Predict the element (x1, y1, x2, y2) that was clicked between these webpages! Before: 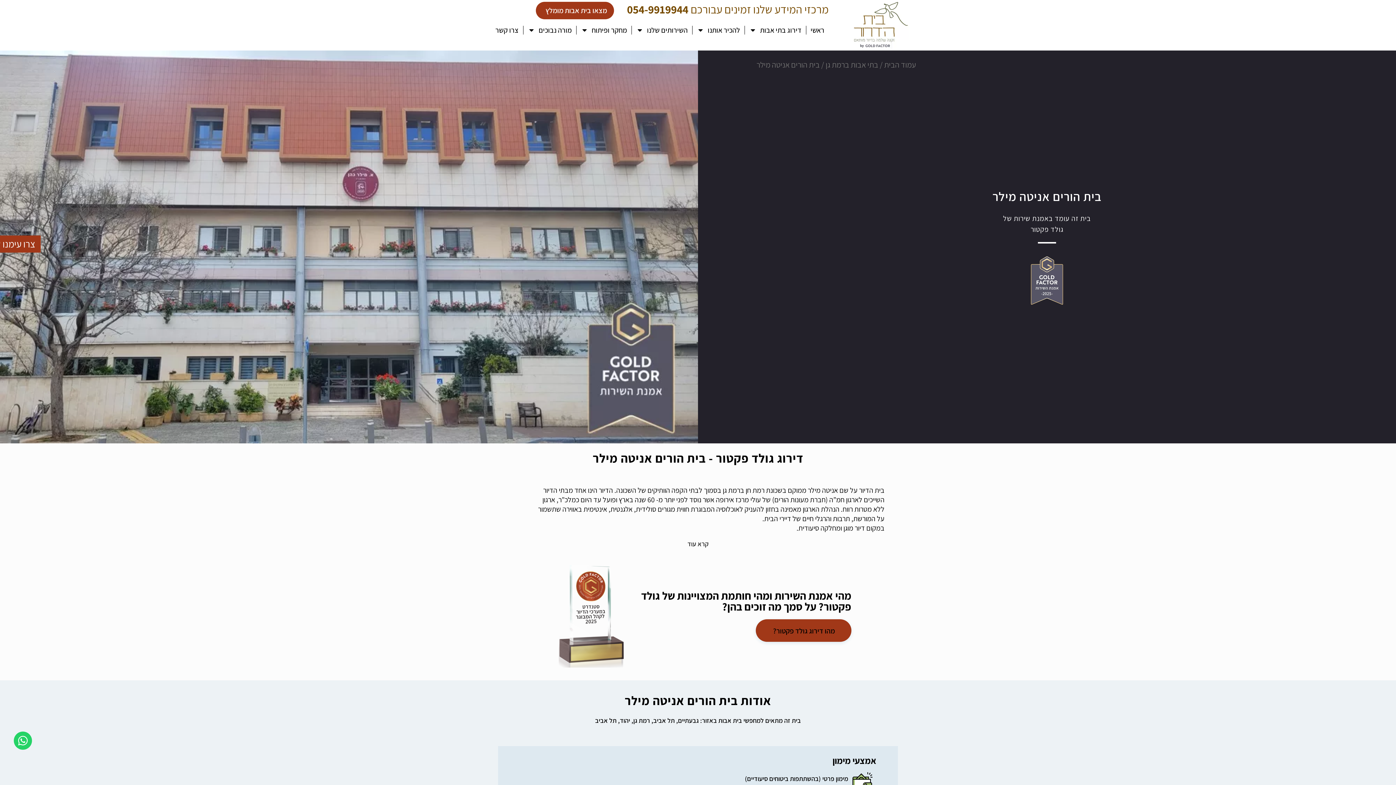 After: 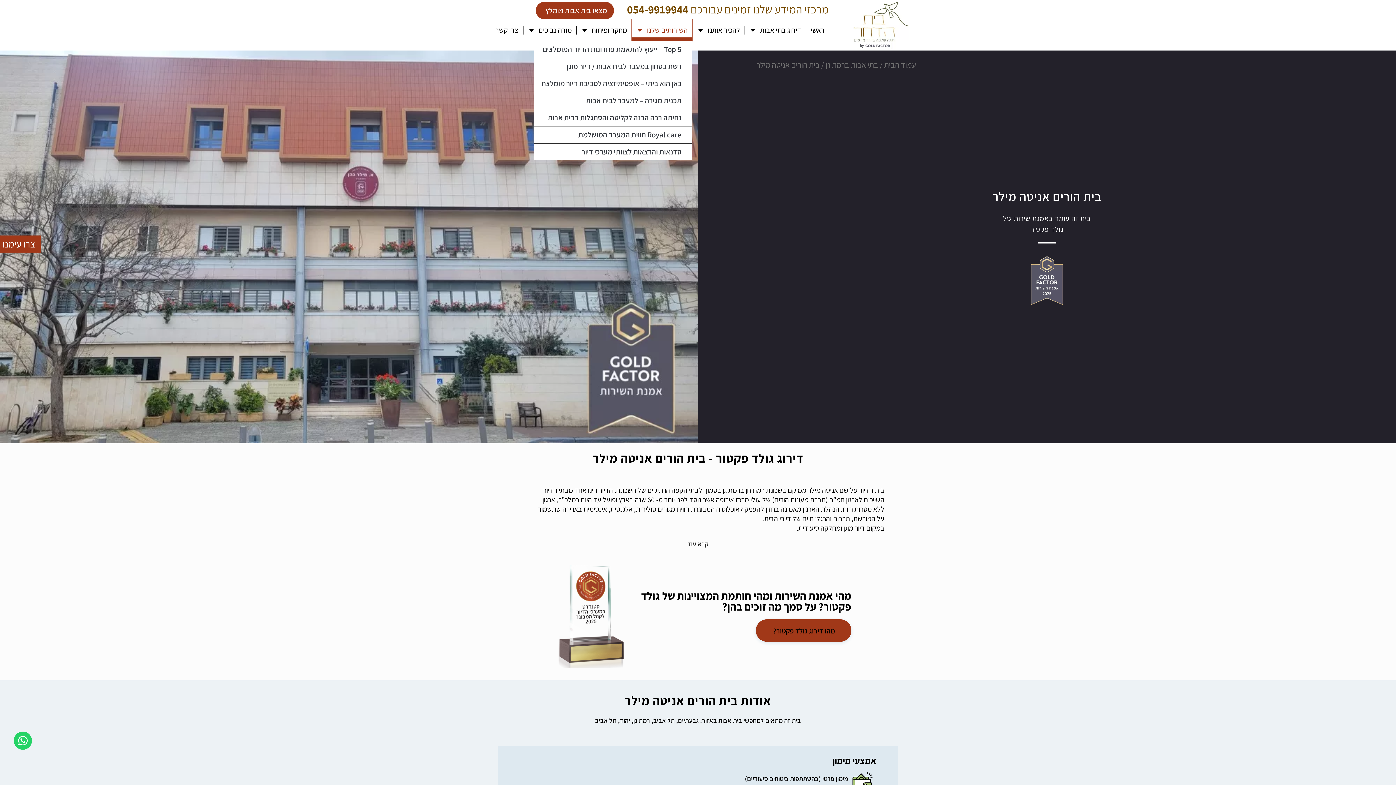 Action: bbox: (664, 19, 714, 41) label: השירותים שלנו